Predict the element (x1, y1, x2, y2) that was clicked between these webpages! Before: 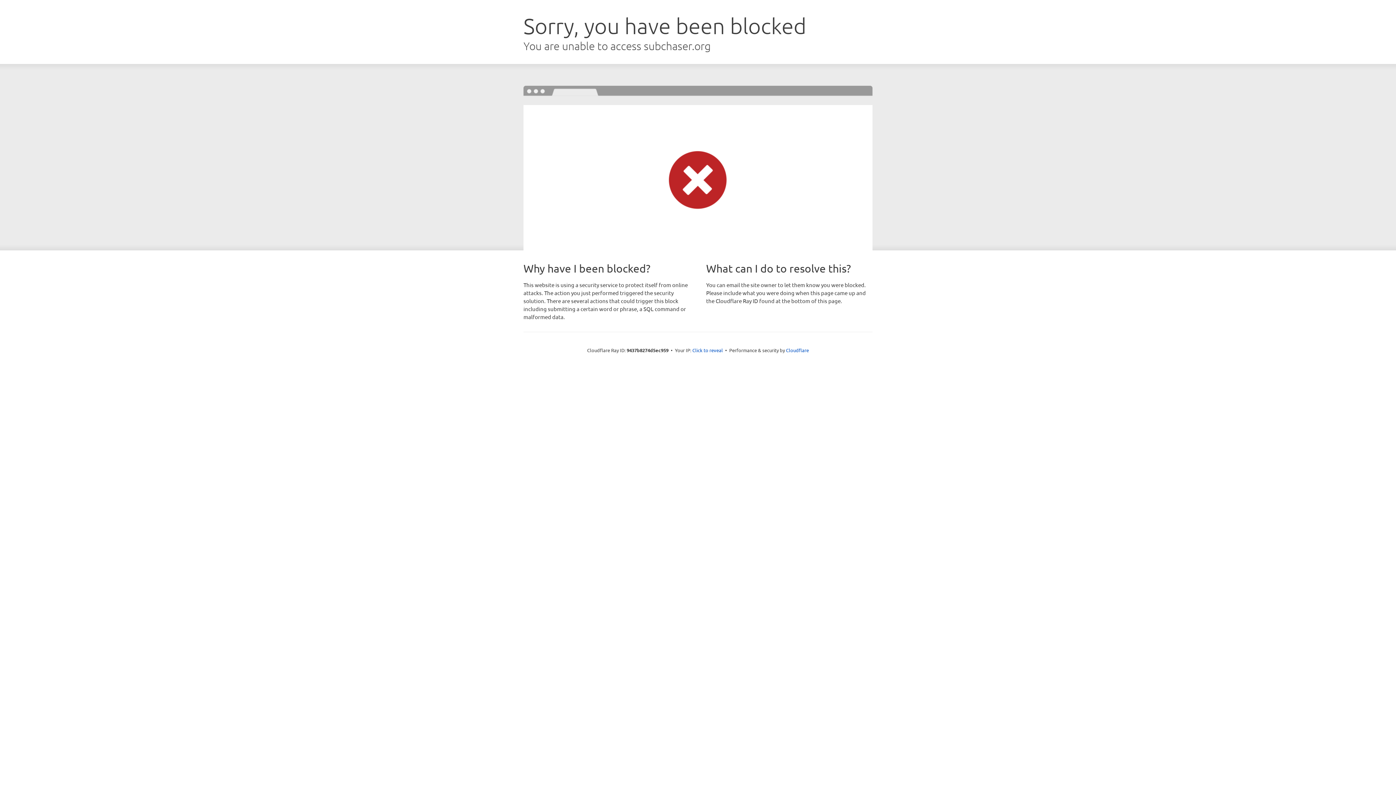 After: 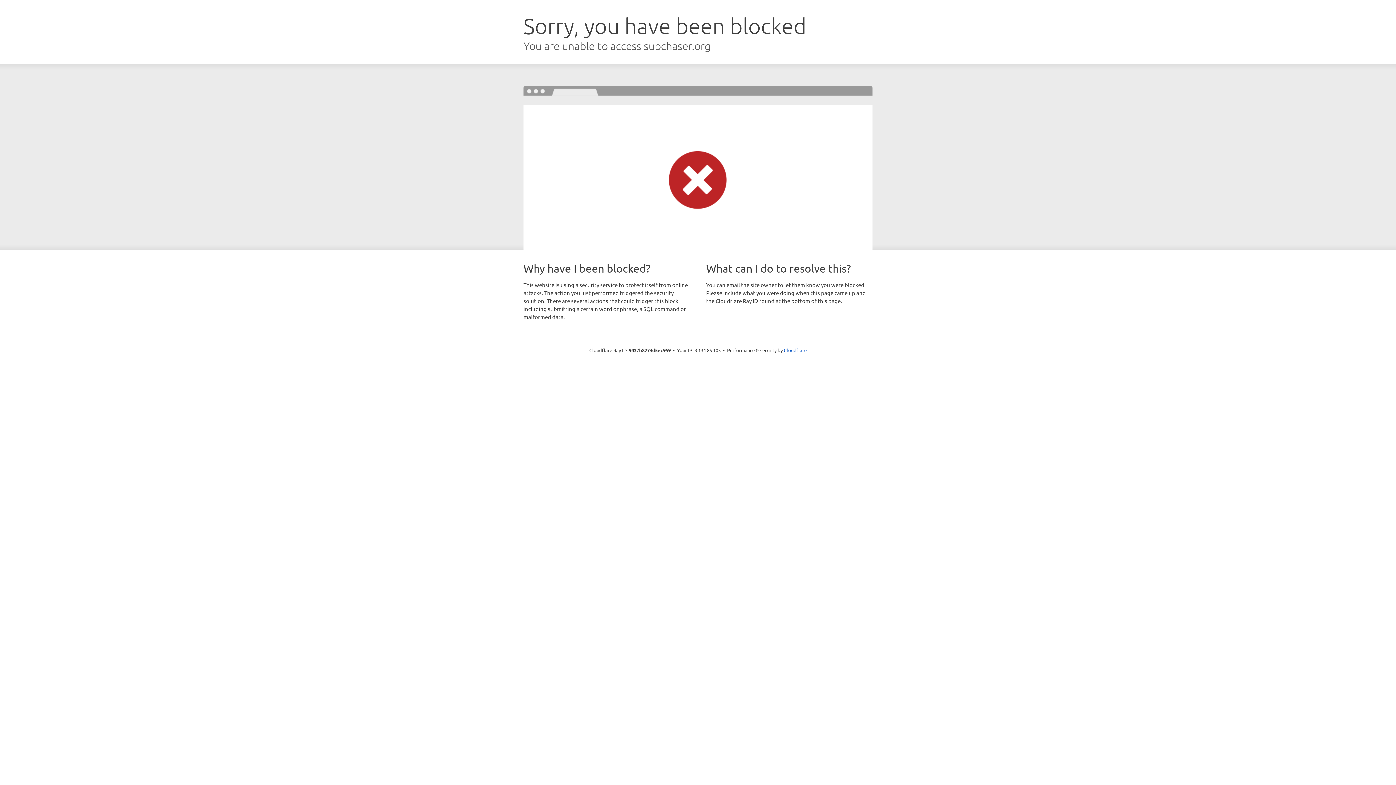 Action: label: Click to reveal bbox: (692, 346, 723, 353)